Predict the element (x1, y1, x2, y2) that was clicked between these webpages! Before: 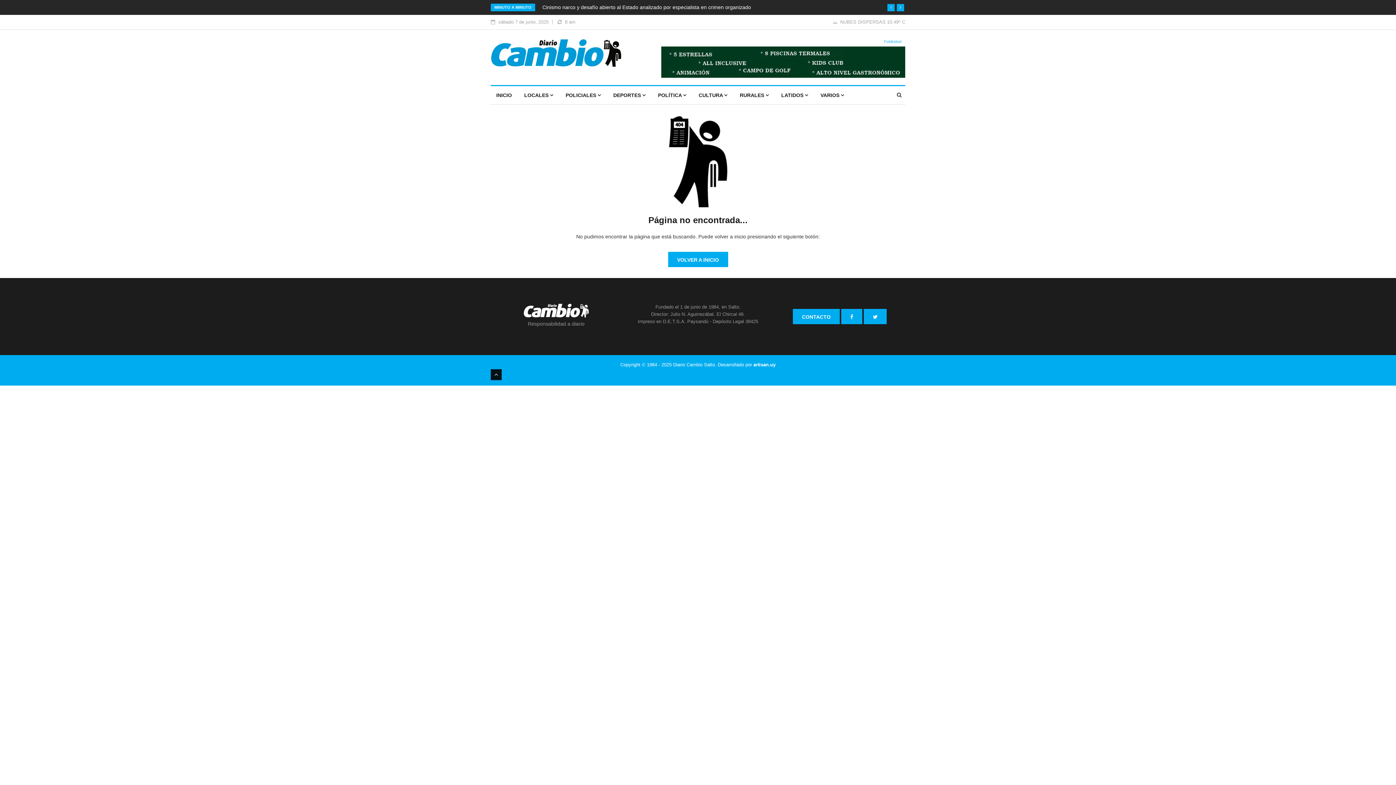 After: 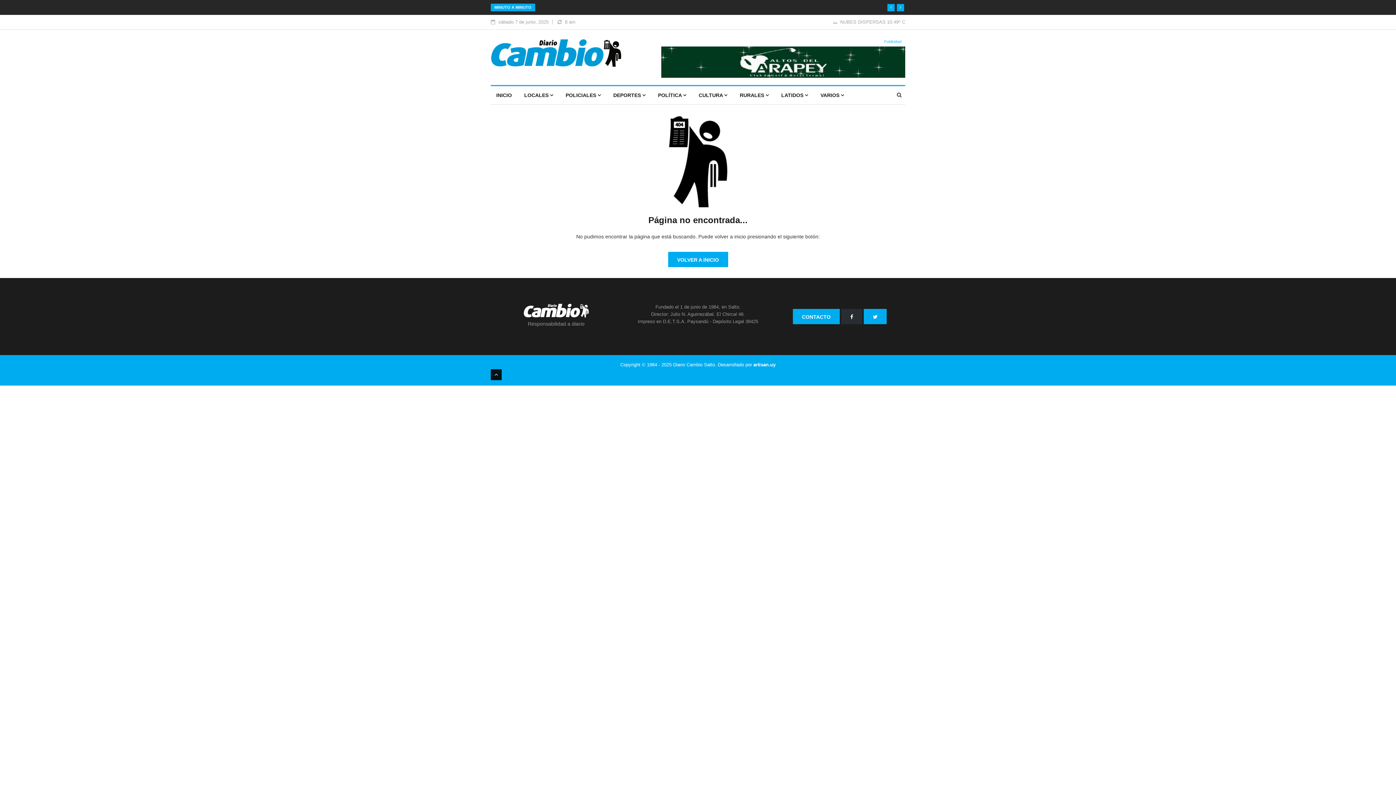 Action: bbox: (841, 309, 862, 324)